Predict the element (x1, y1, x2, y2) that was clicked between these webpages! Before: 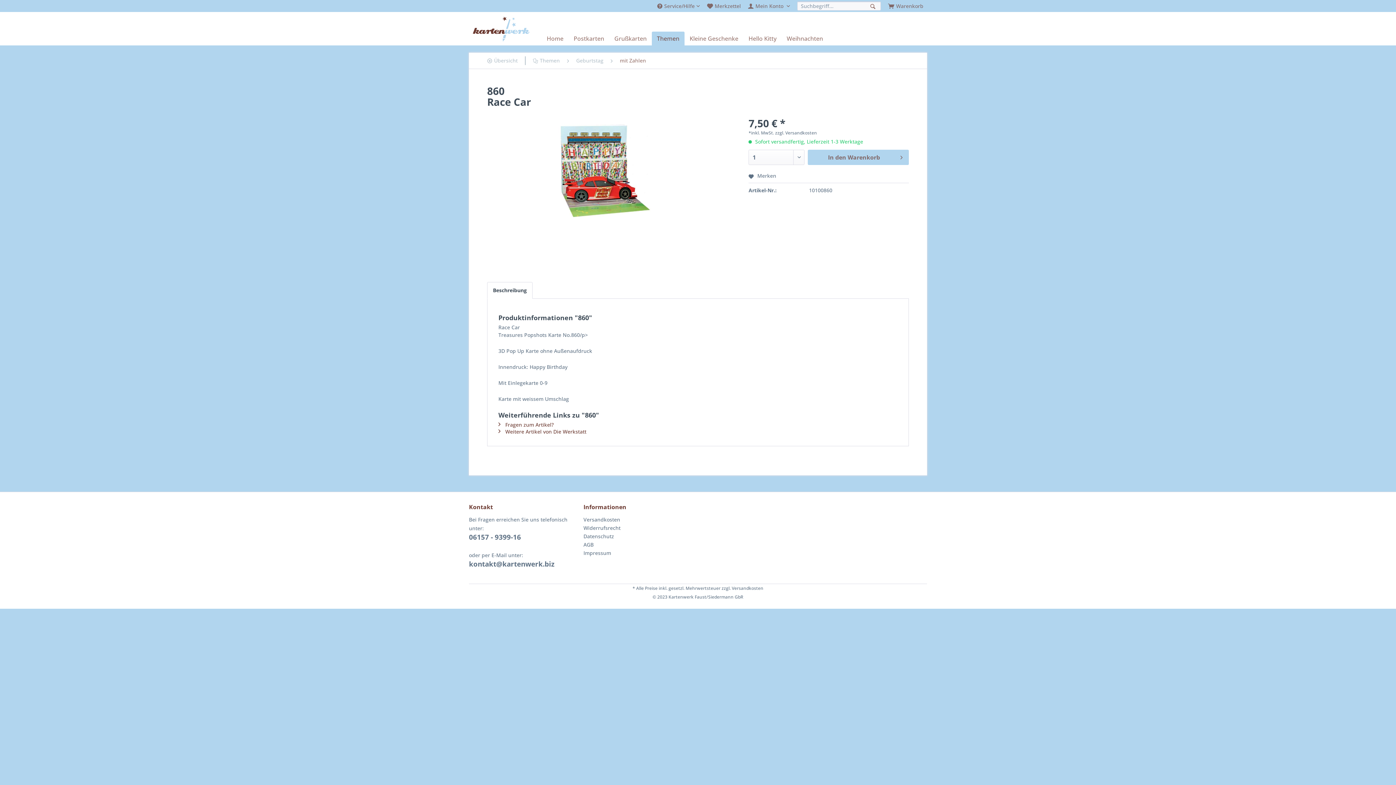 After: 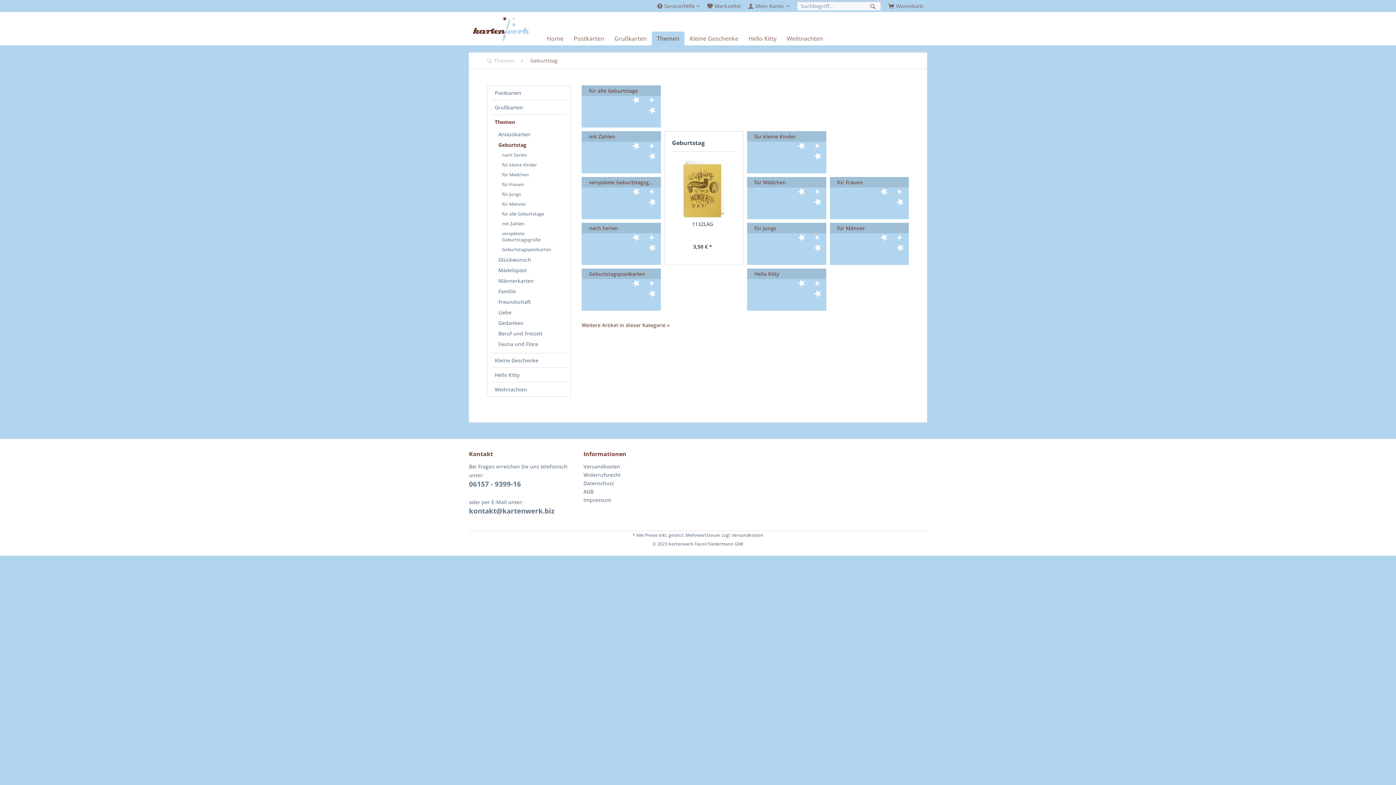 Action: bbox: (572, 52, 607, 68) label: Geburtstag